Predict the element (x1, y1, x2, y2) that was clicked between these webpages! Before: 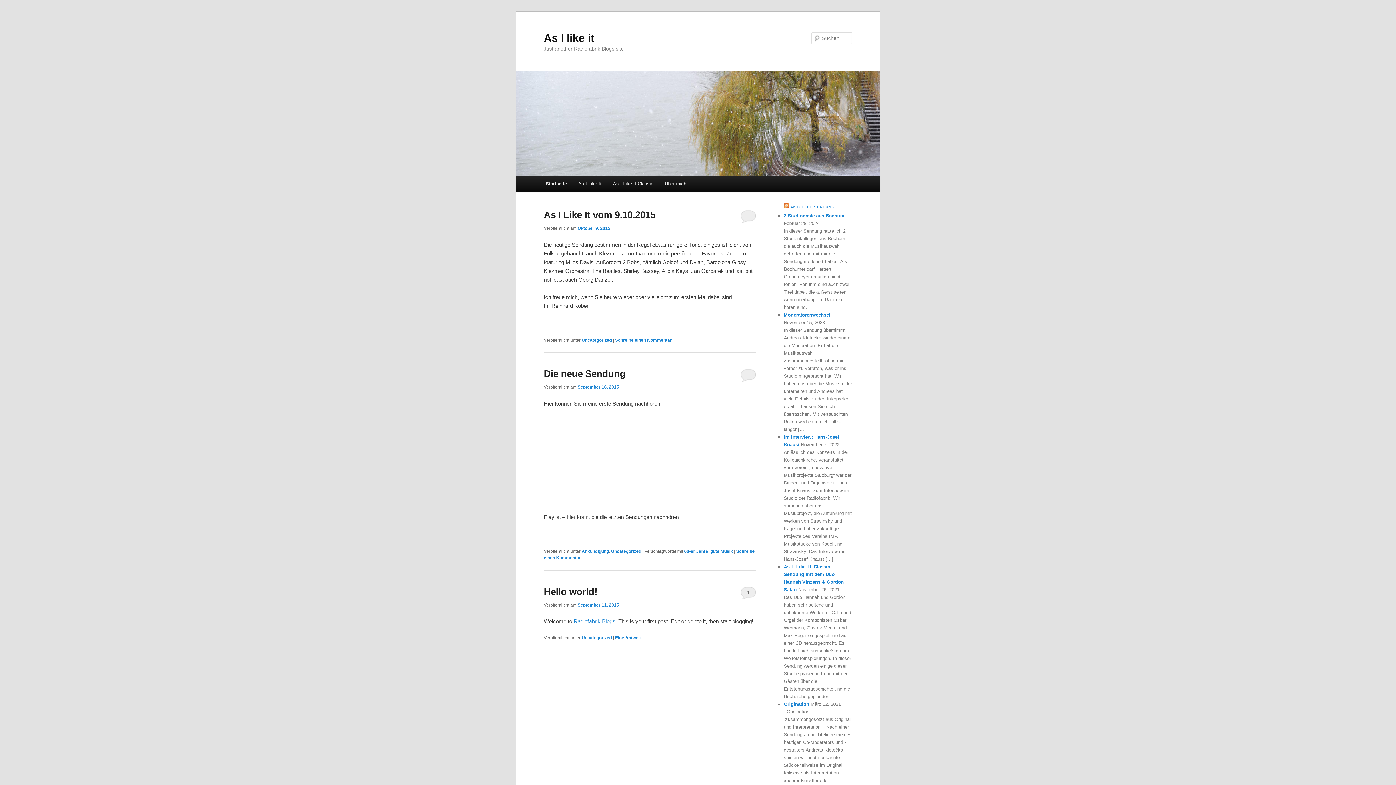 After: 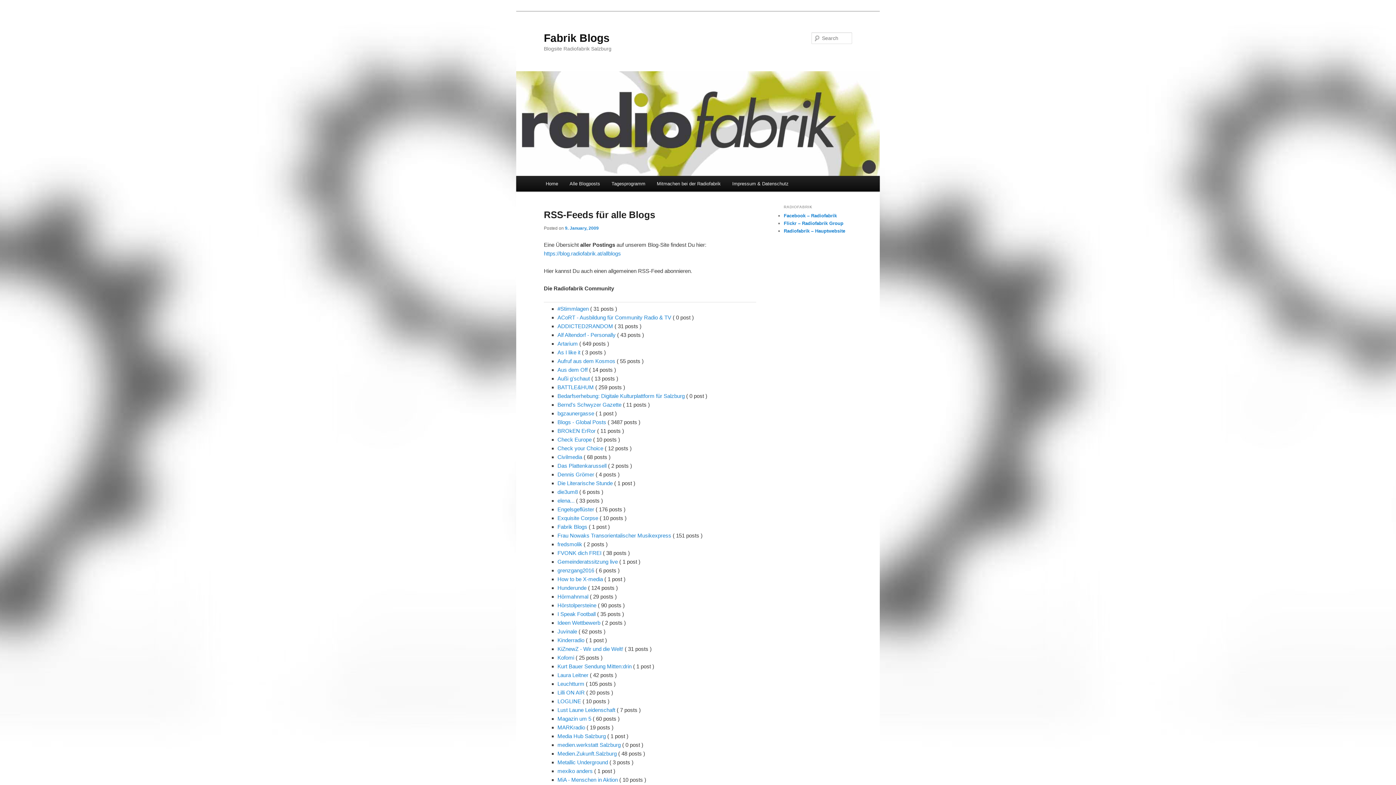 Action: bbox: (573, 618, 615, 624) label: Radiofabrik Blogs